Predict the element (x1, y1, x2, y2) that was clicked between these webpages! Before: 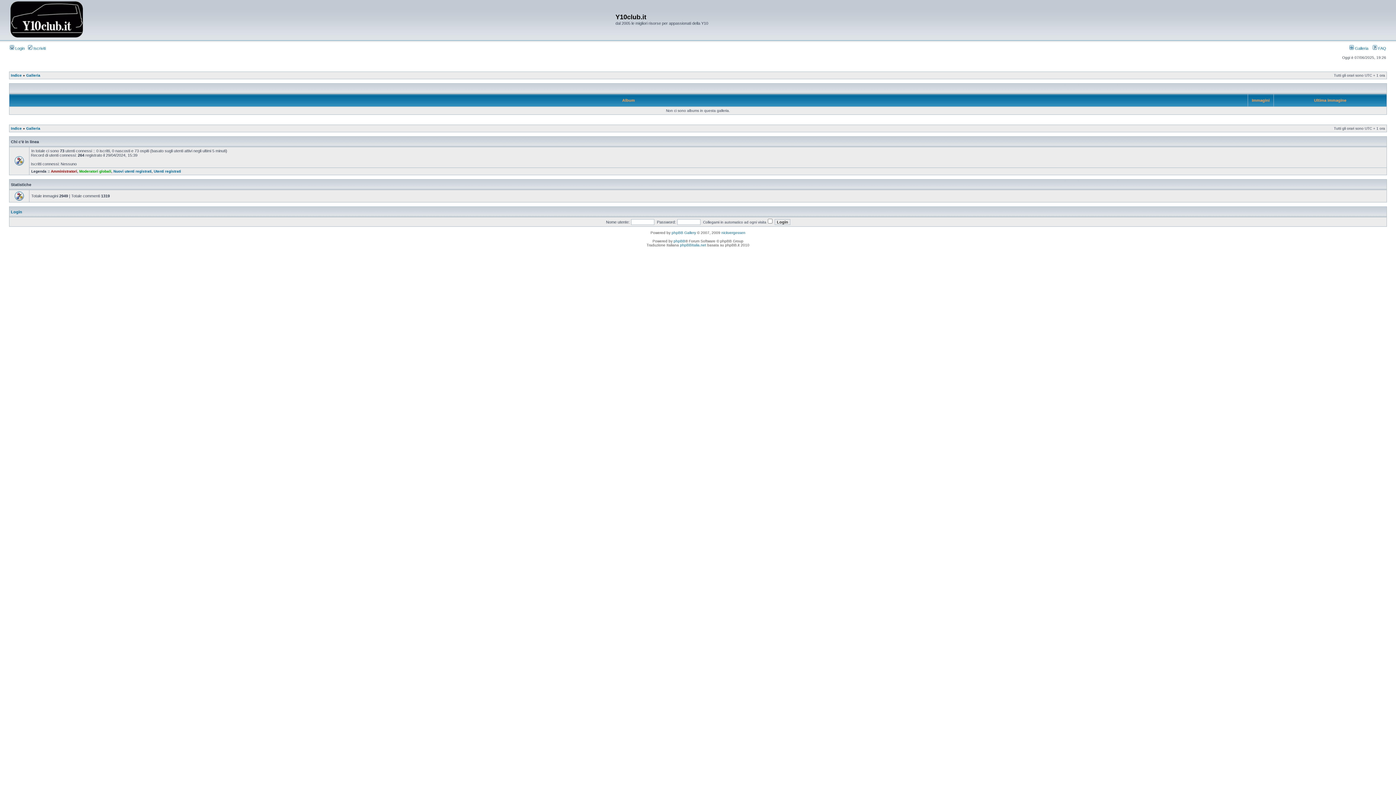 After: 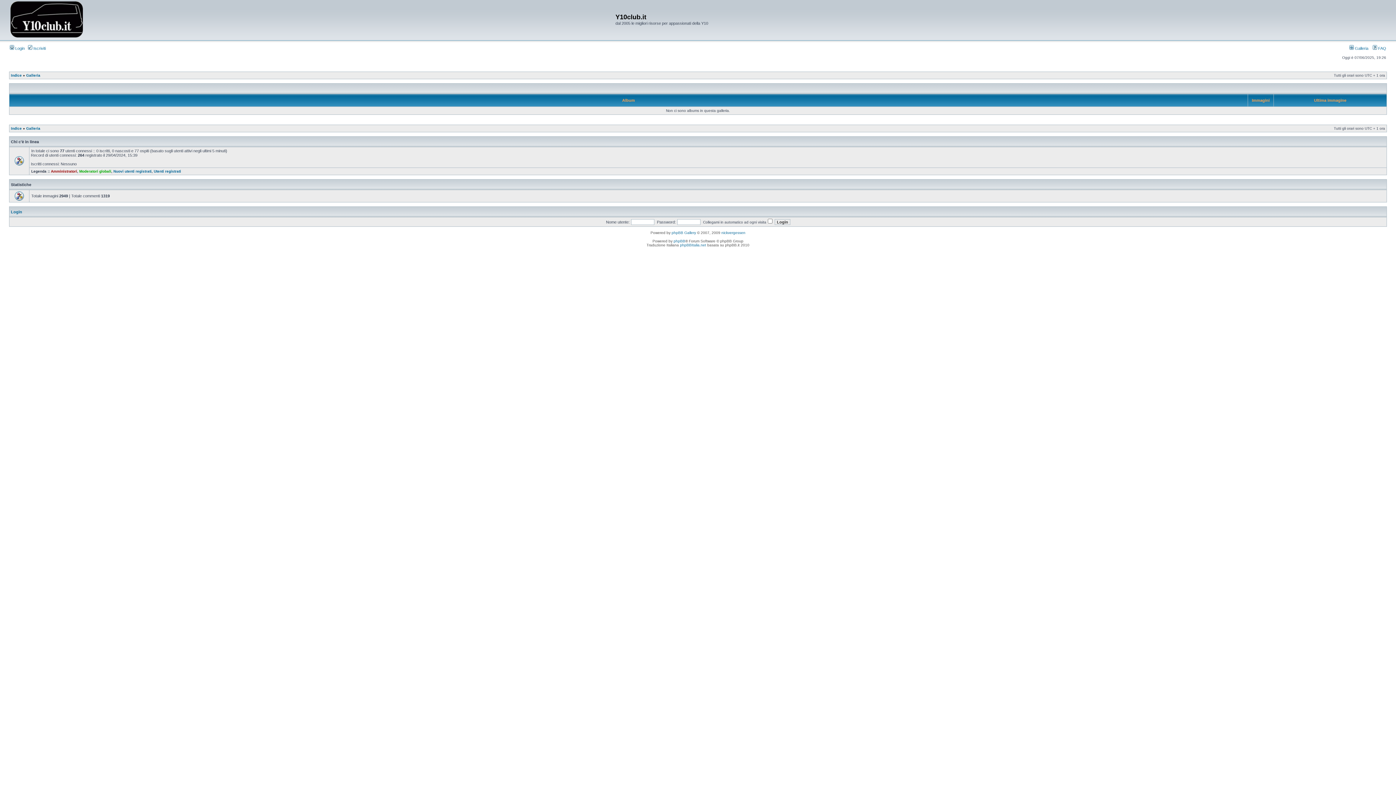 Action: bbox: (26, 126, 40, 130) label: Galleria